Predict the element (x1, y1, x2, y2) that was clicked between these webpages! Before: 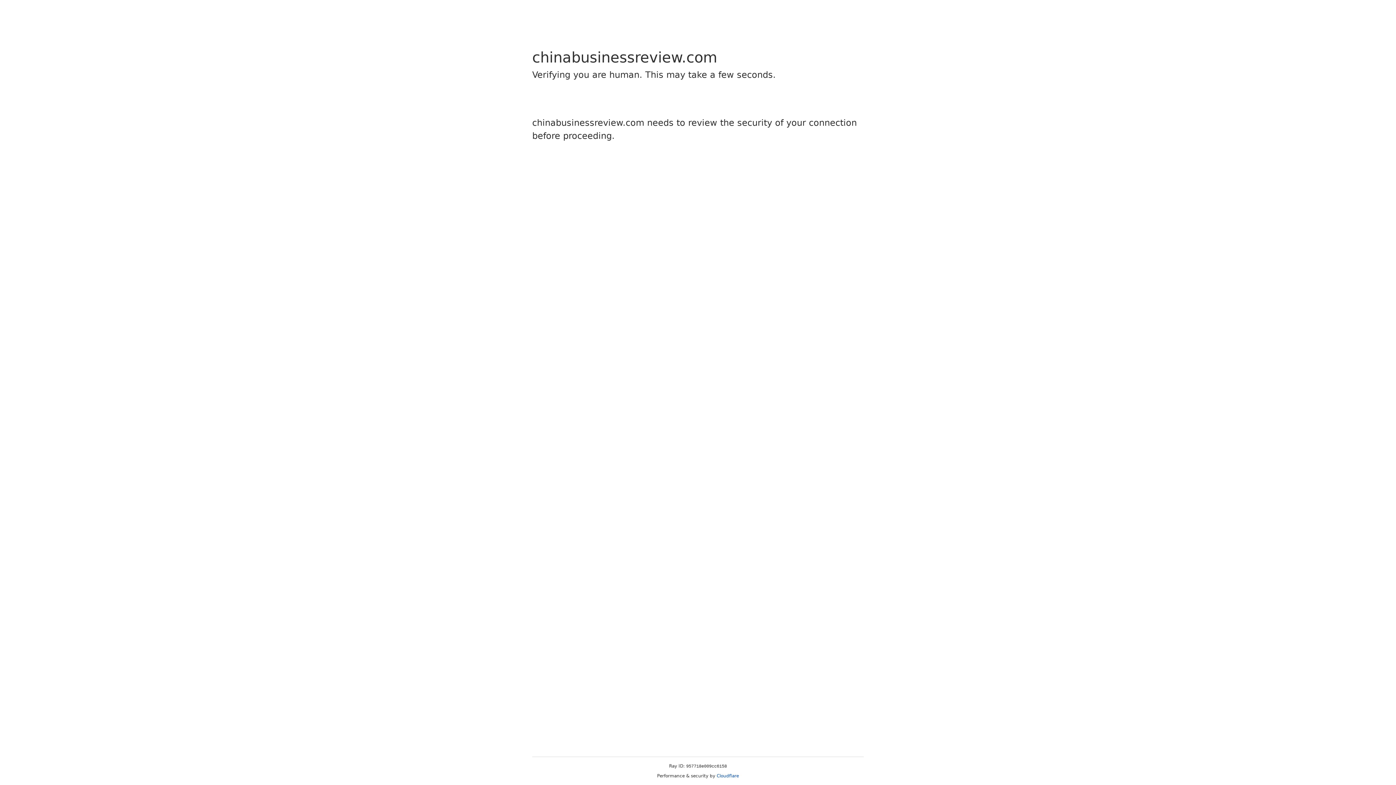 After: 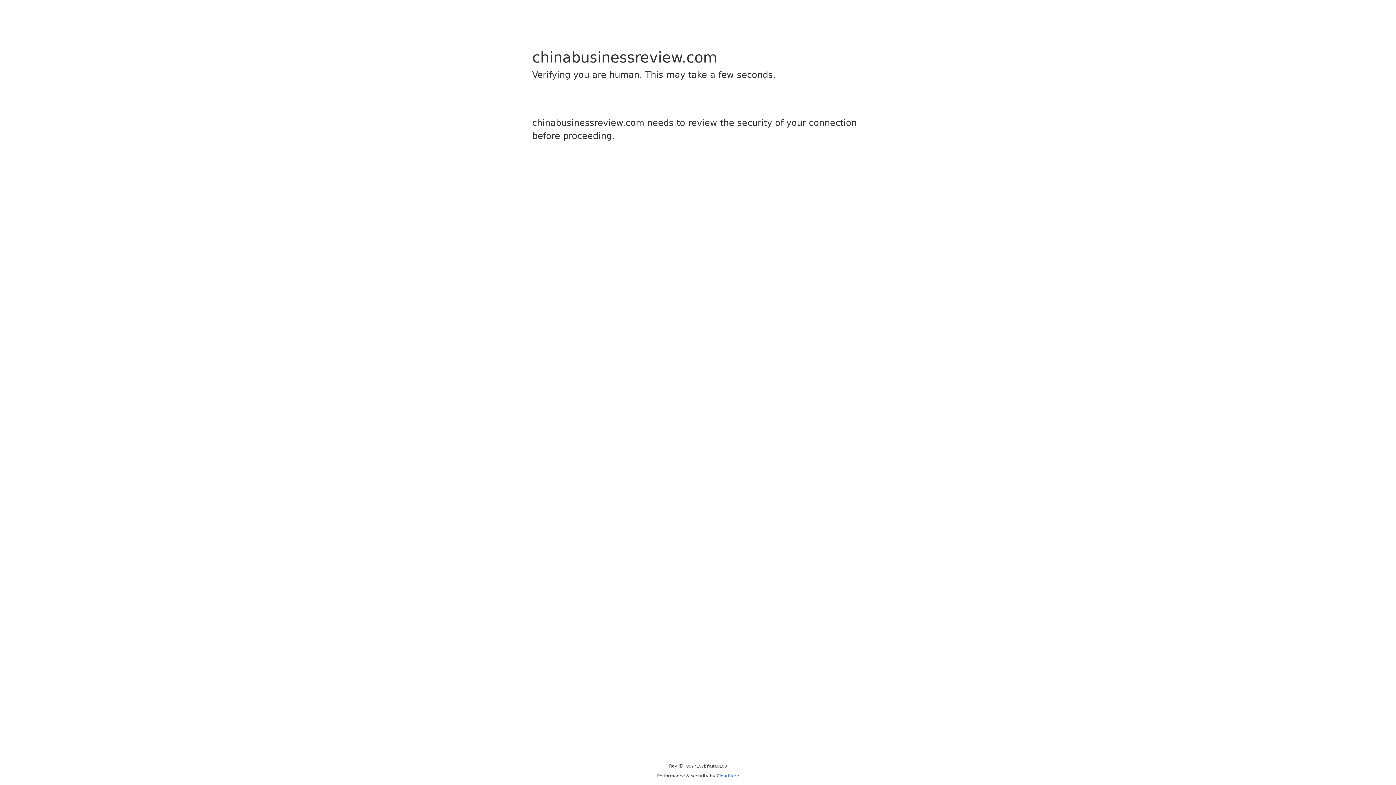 Action: bbox: (716, 773, 739, 778) label: Cloudflare